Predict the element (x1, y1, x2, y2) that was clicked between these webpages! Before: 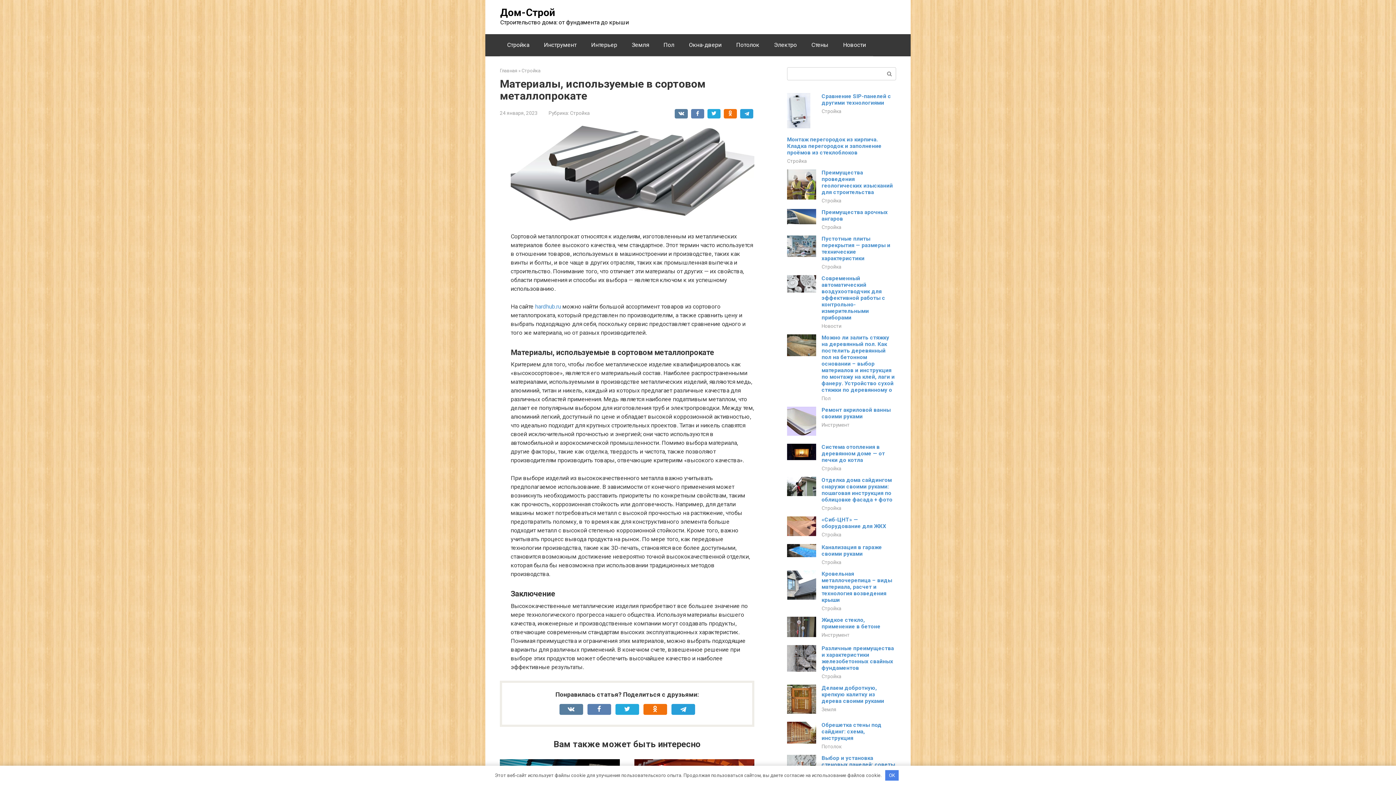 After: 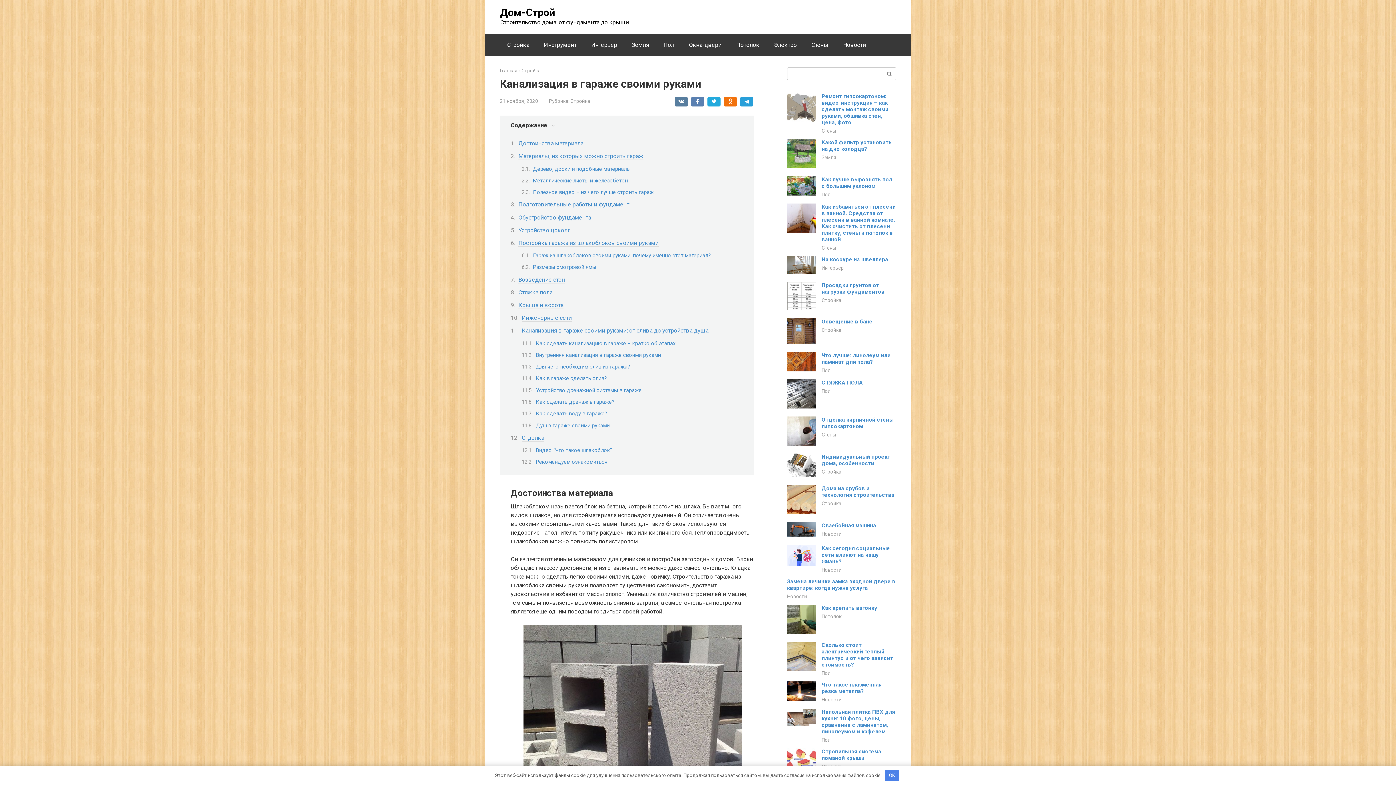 Action: bbox: (821, 544, 882, 557) label: Канализация в гараже своими руками